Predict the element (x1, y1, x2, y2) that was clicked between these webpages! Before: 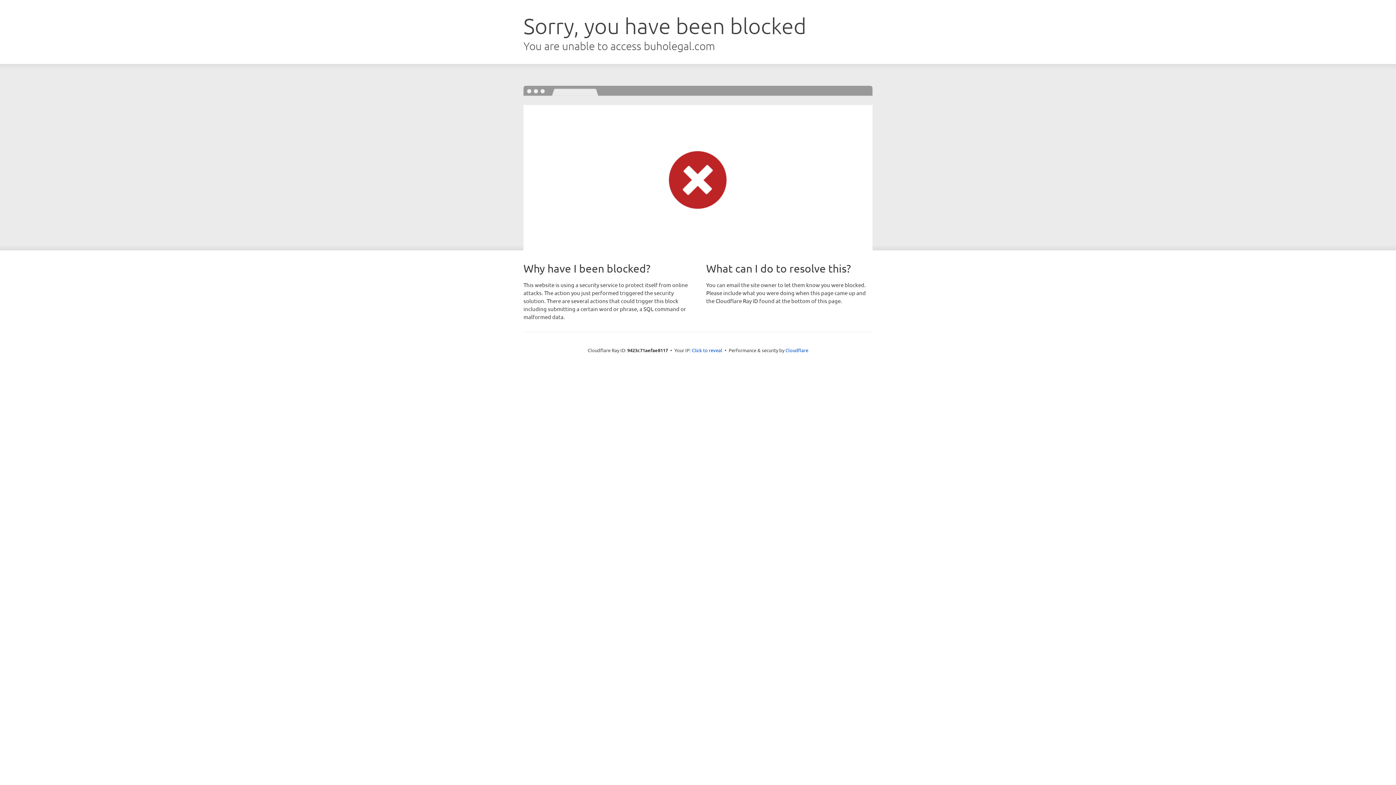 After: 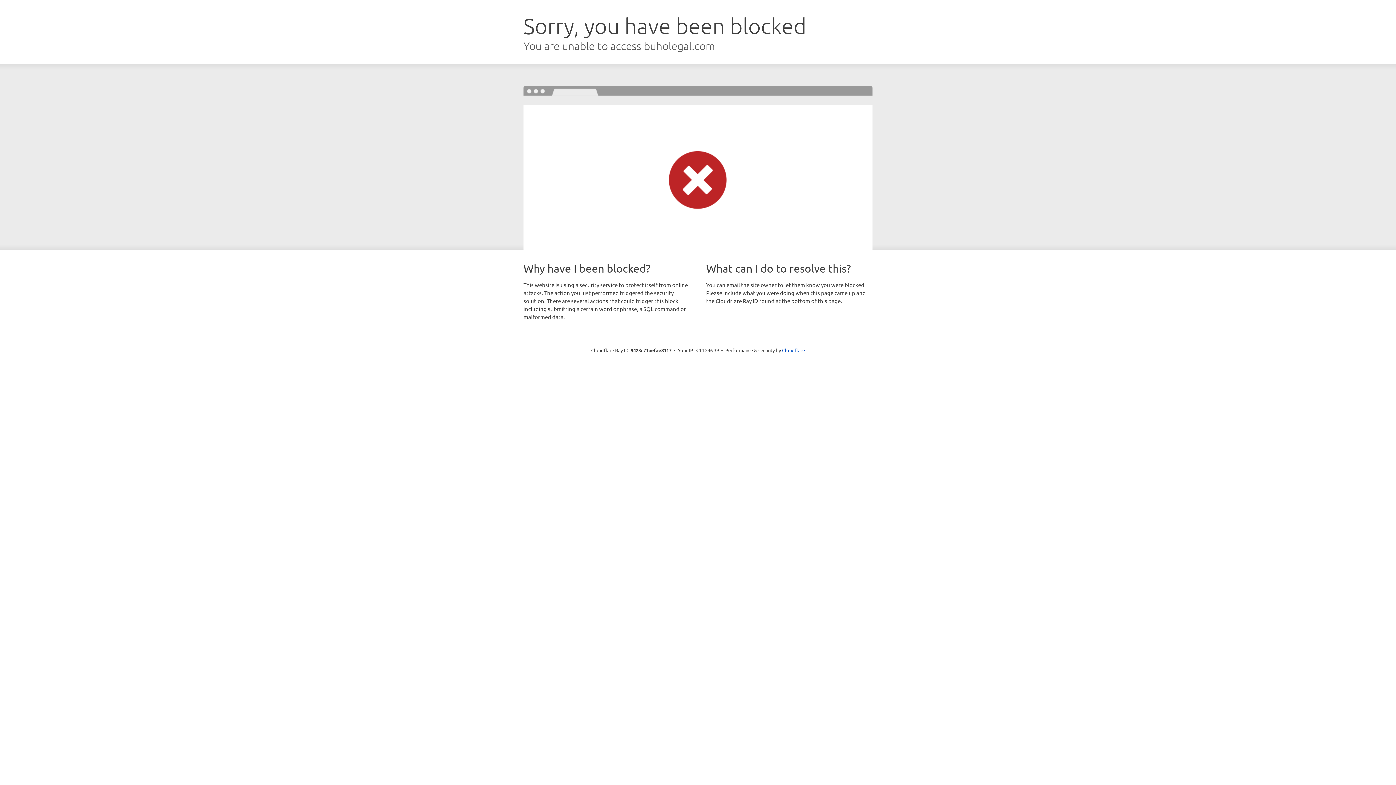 Action: label: Click to reveal bbox: (692, 346, 722, 353)